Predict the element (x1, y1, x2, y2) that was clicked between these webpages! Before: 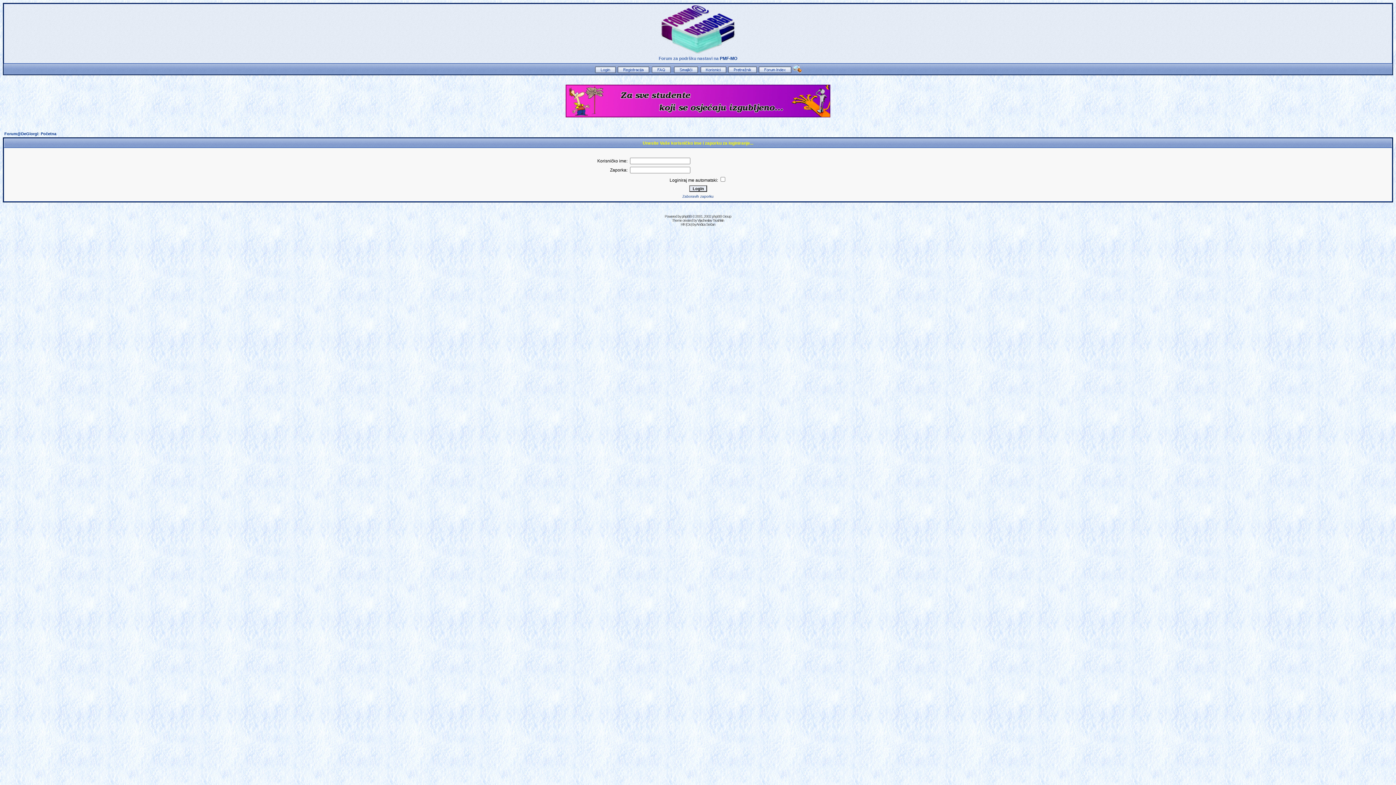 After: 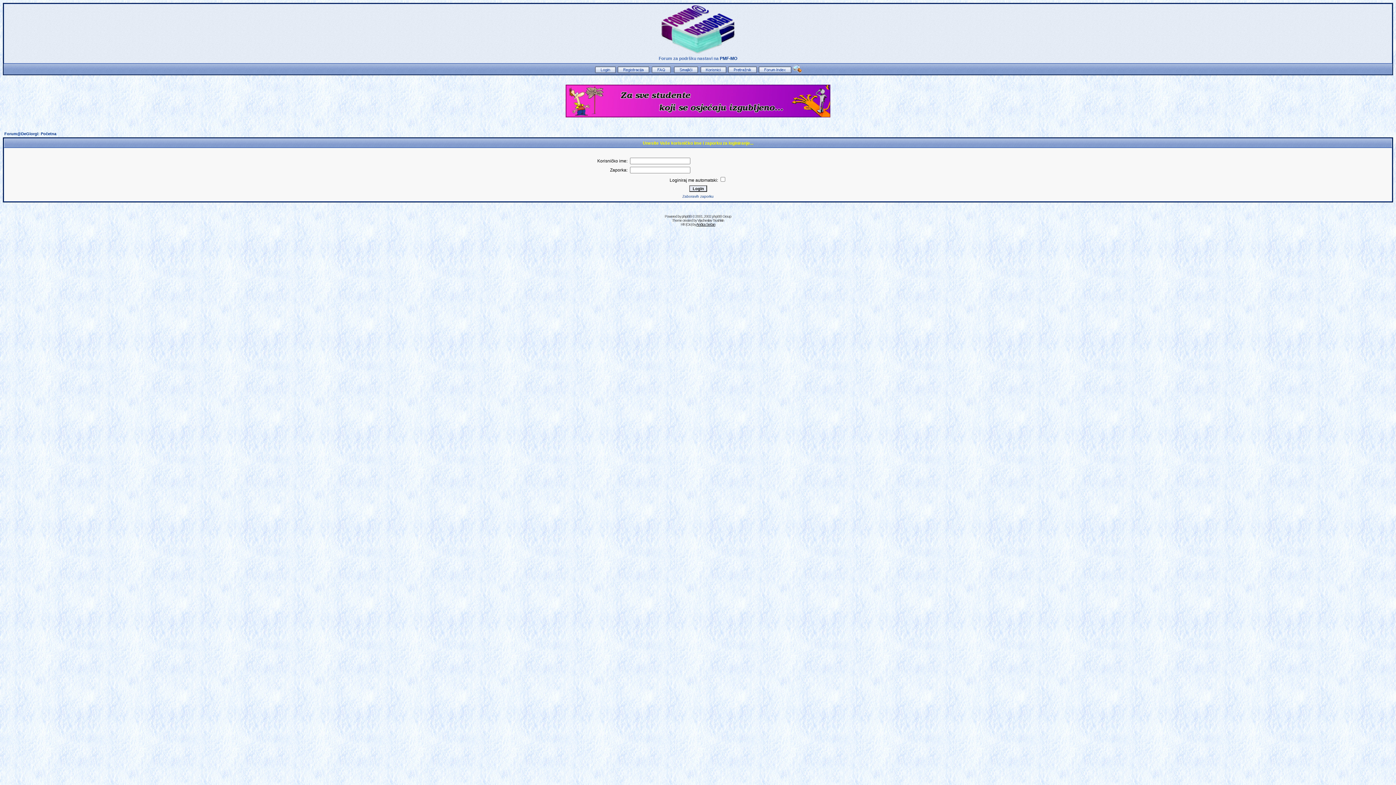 Action: bbox: (696, 222, 715, 226) label: Ančica Sečan